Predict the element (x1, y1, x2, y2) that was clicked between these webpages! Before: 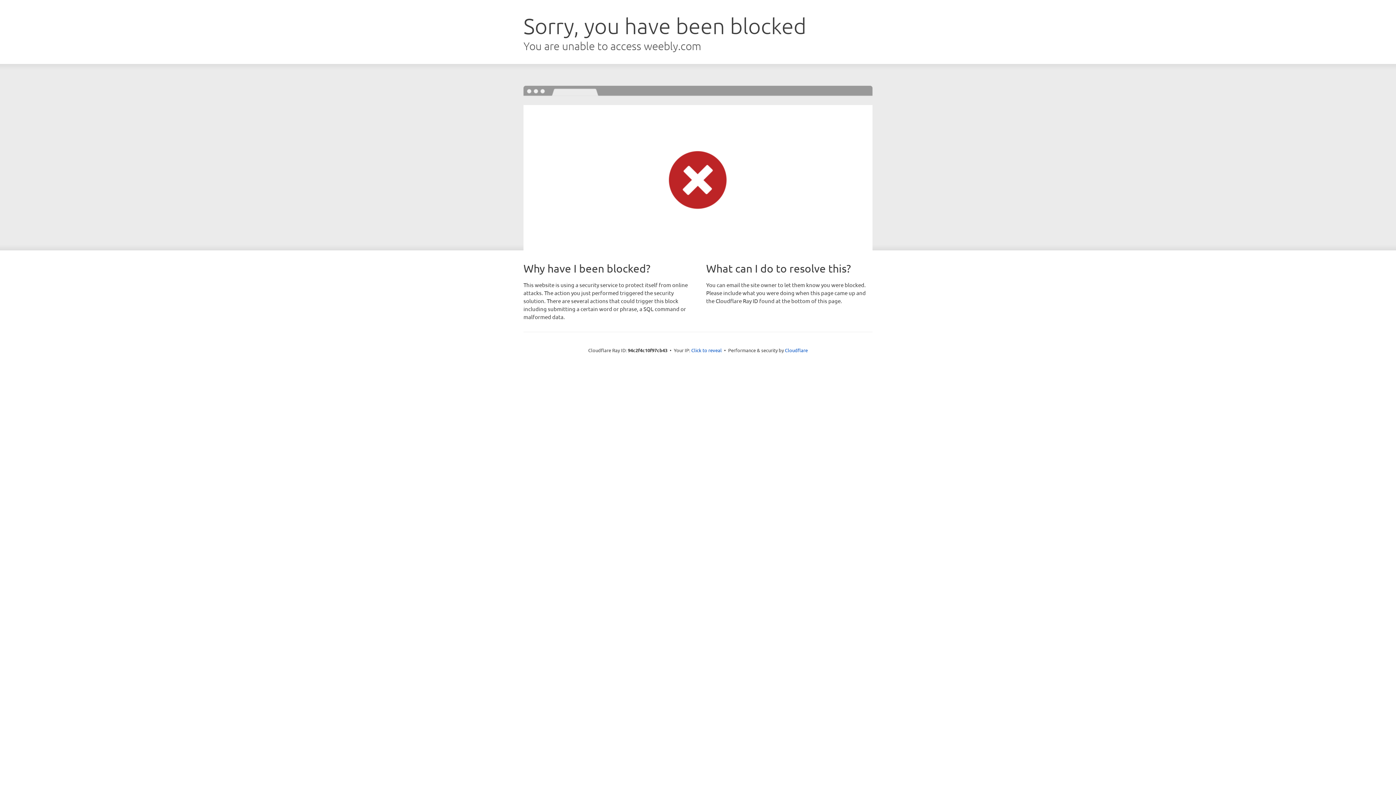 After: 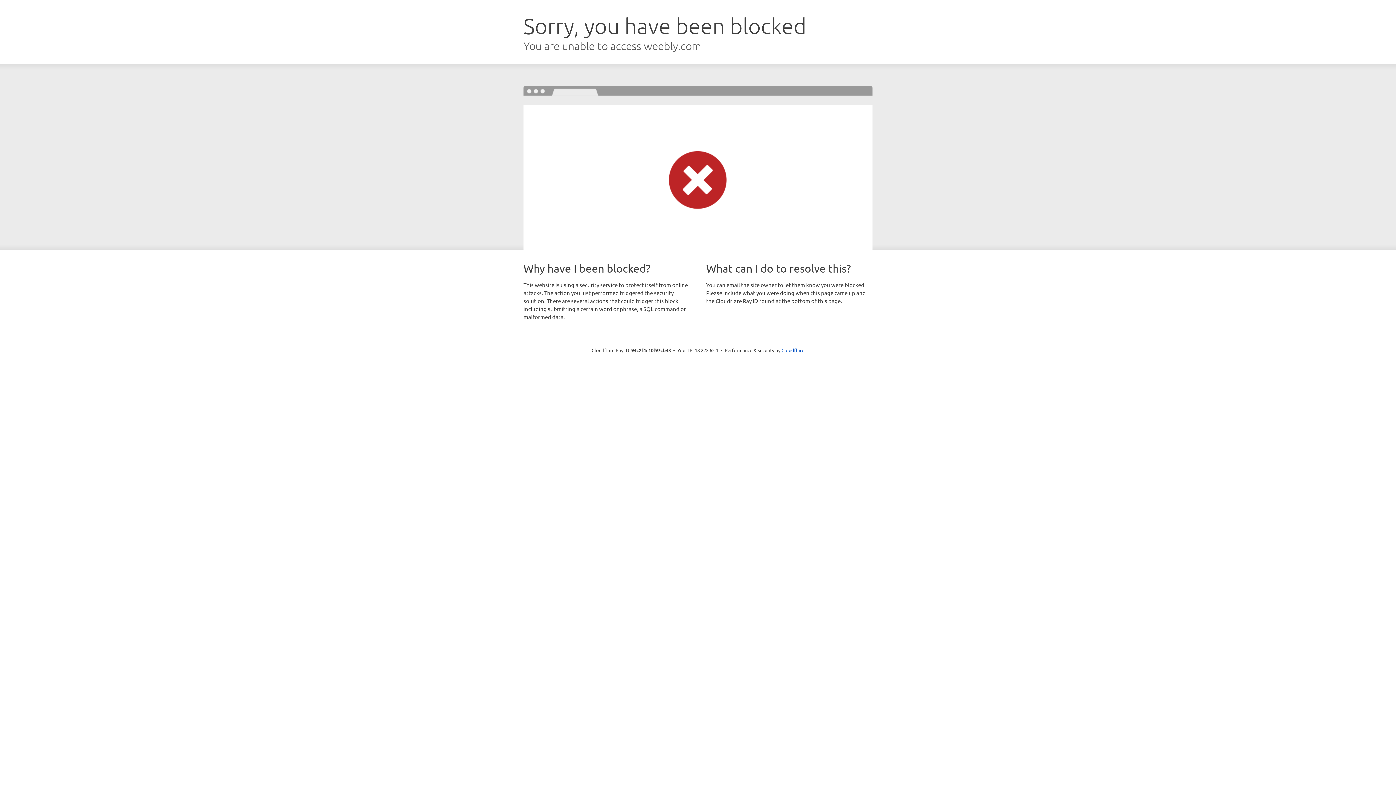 Action: label: Click to reveal bbox: (691, 346, 722, 353)